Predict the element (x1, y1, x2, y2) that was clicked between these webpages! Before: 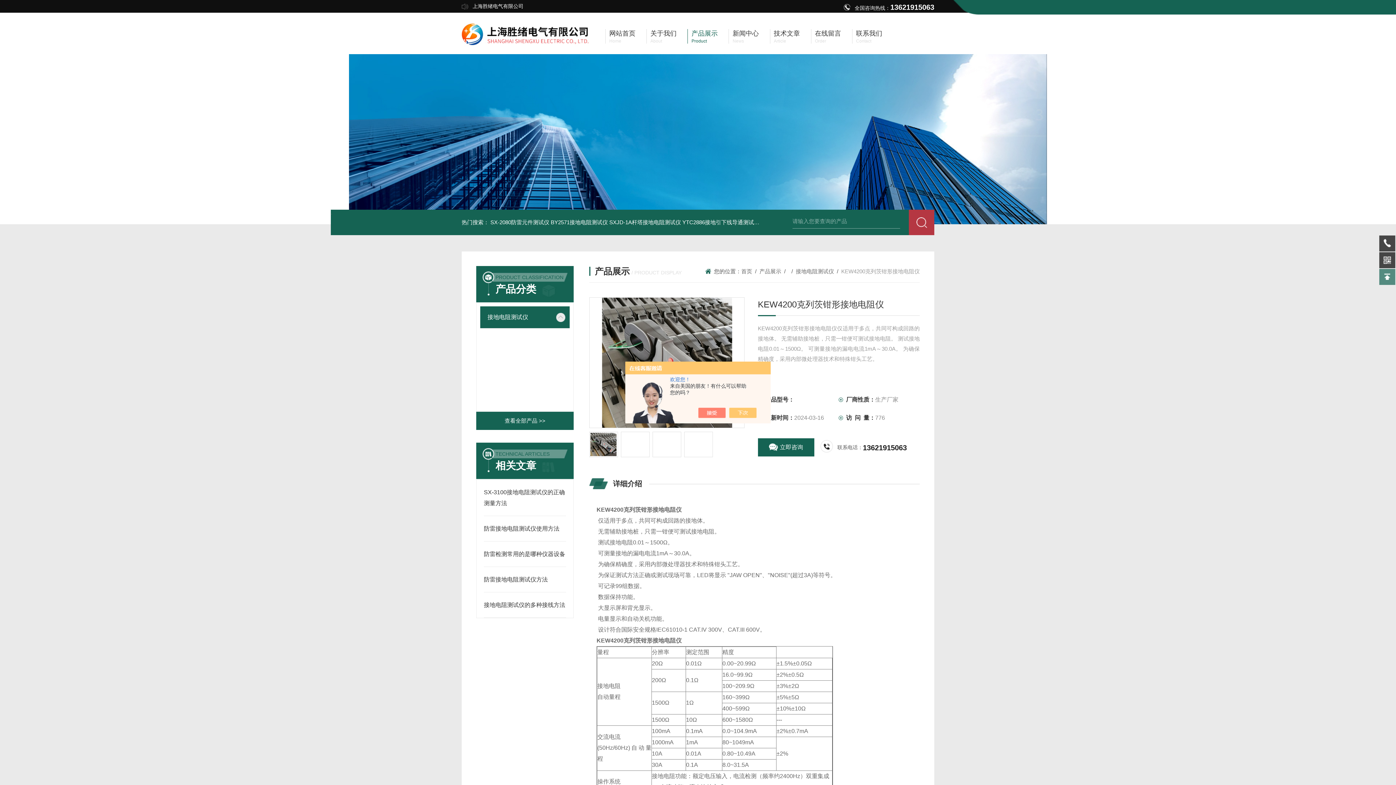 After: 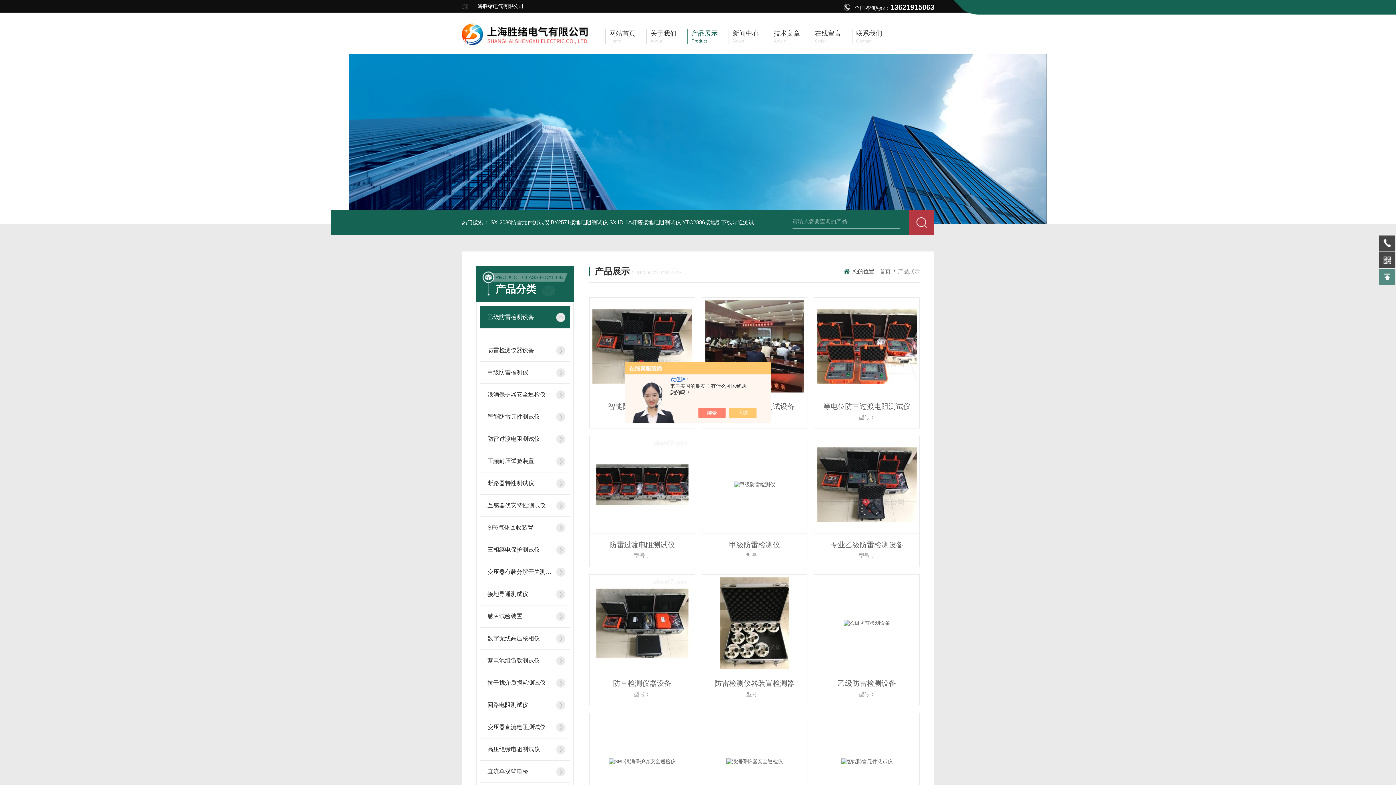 Action: label: 产品展示

Product bbox: (687, 29, 717, 43)